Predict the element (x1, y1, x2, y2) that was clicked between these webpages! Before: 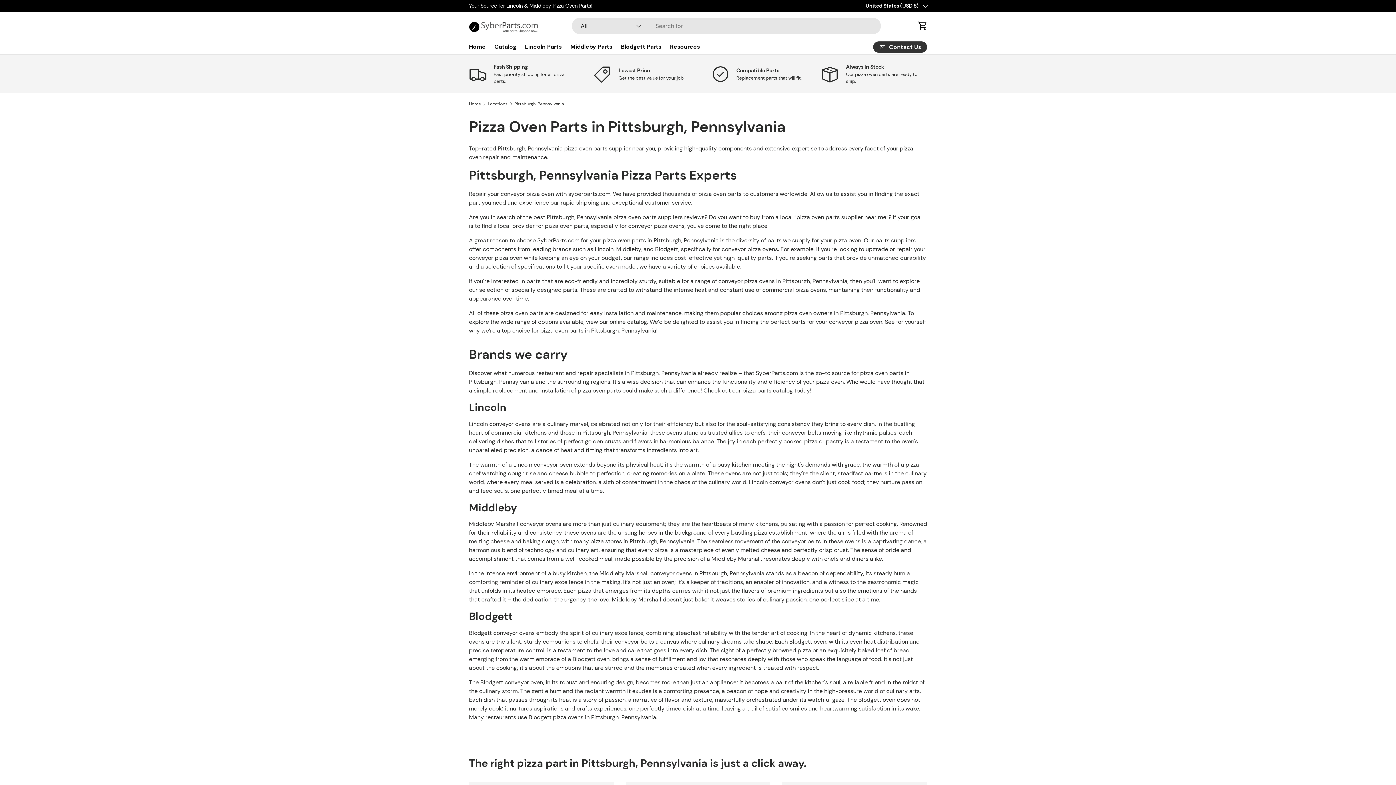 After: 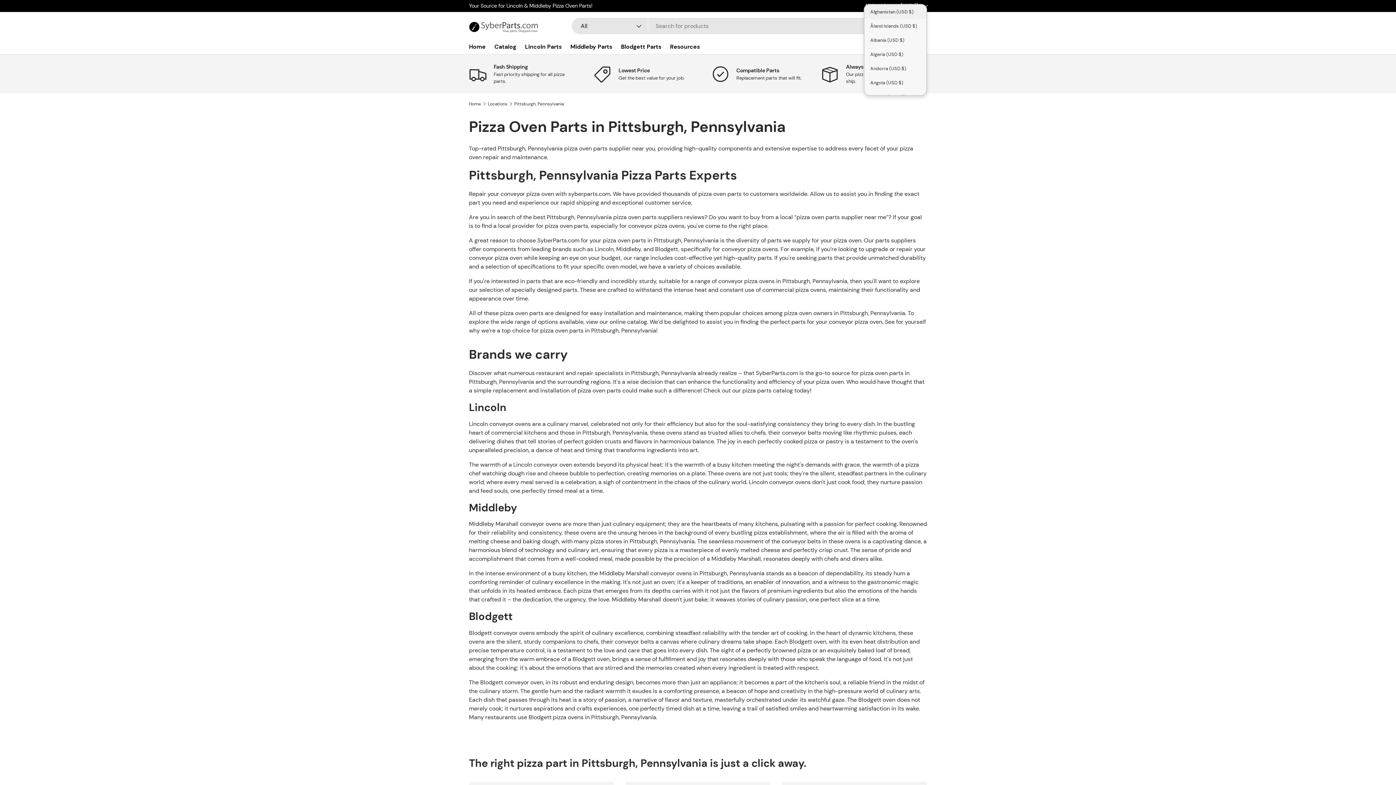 Action: label: United States (USD $) bbox: (865, 2, 927, 9)